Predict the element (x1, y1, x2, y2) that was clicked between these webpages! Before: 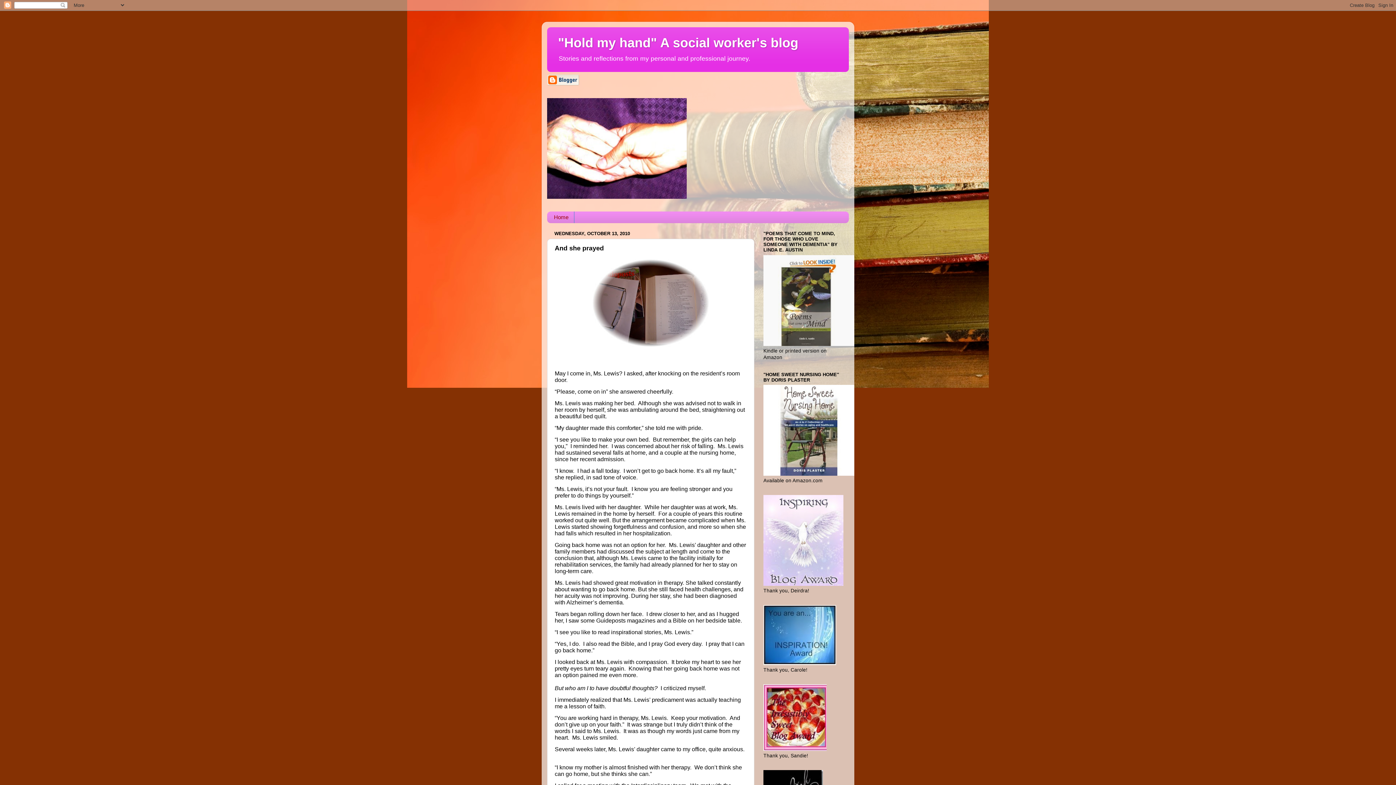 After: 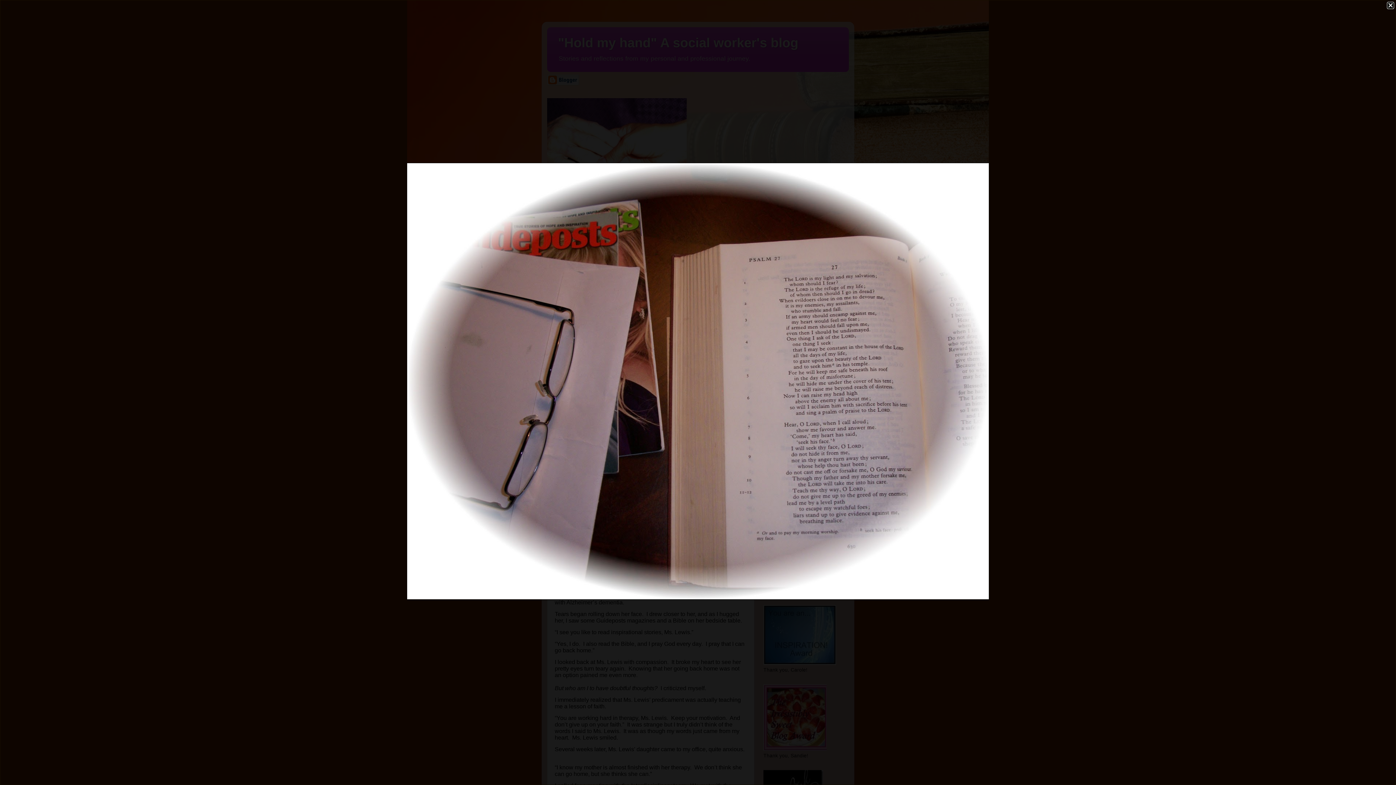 Action: bbox: (592, 342, 709, 348)